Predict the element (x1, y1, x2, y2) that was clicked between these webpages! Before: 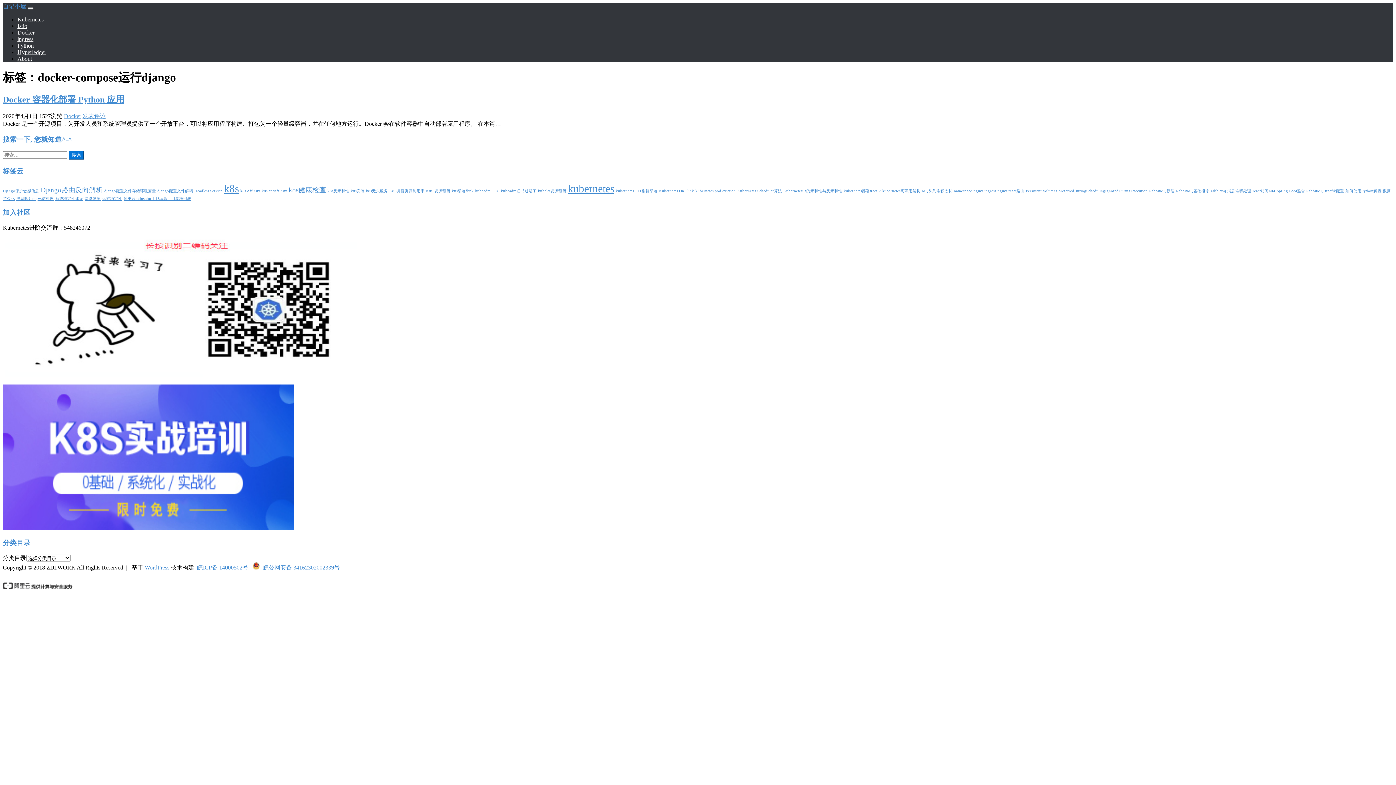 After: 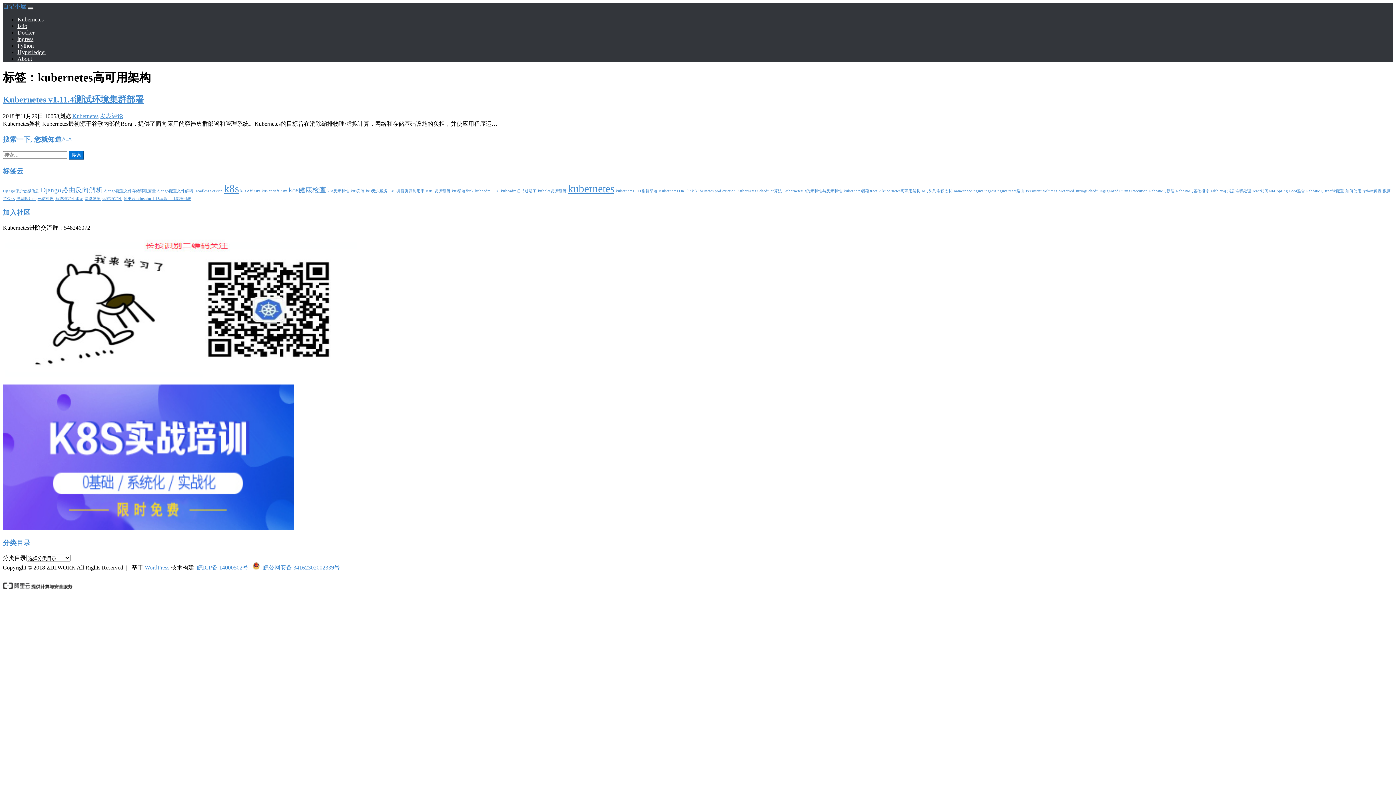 Action: bbox: (882, 188, 920, 192) label: kubernetes高可用架构 (1个项目)